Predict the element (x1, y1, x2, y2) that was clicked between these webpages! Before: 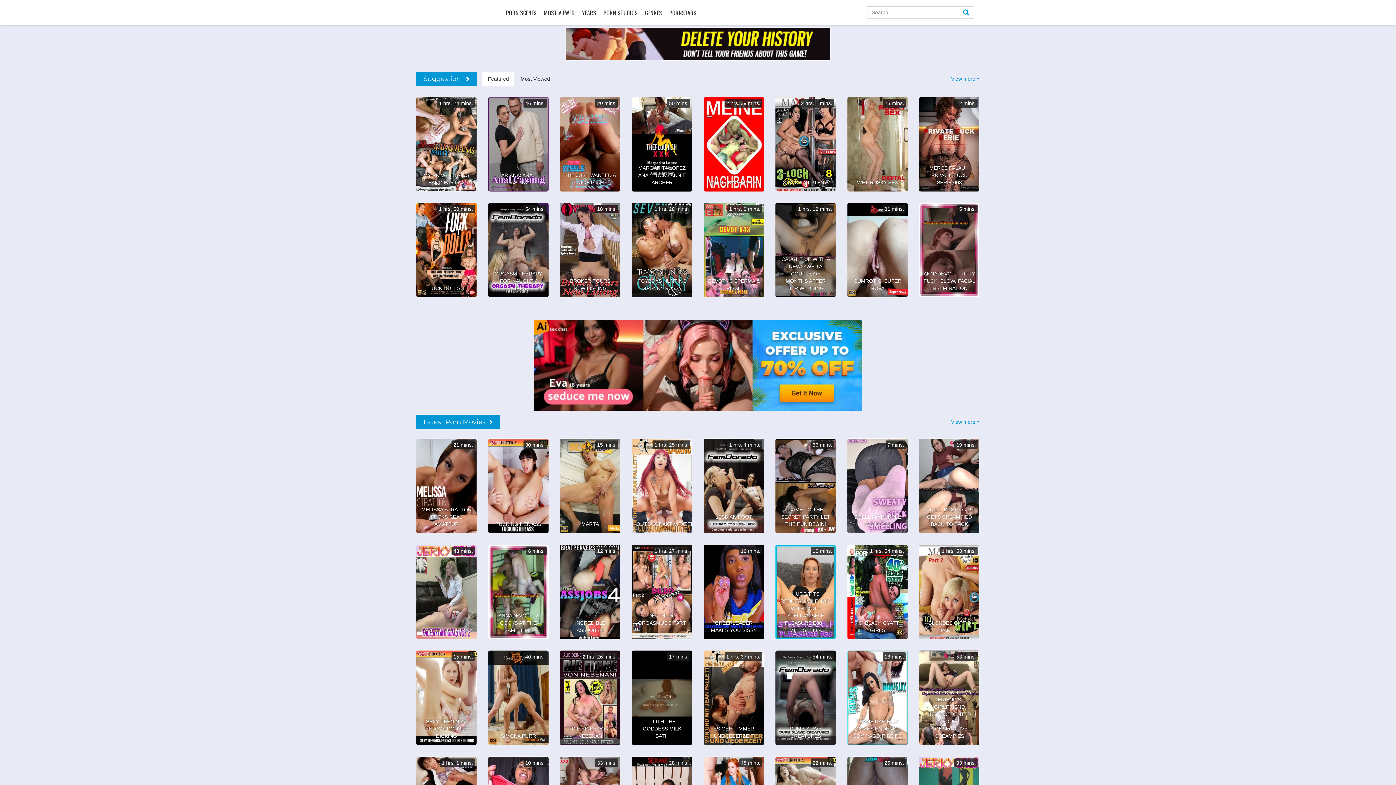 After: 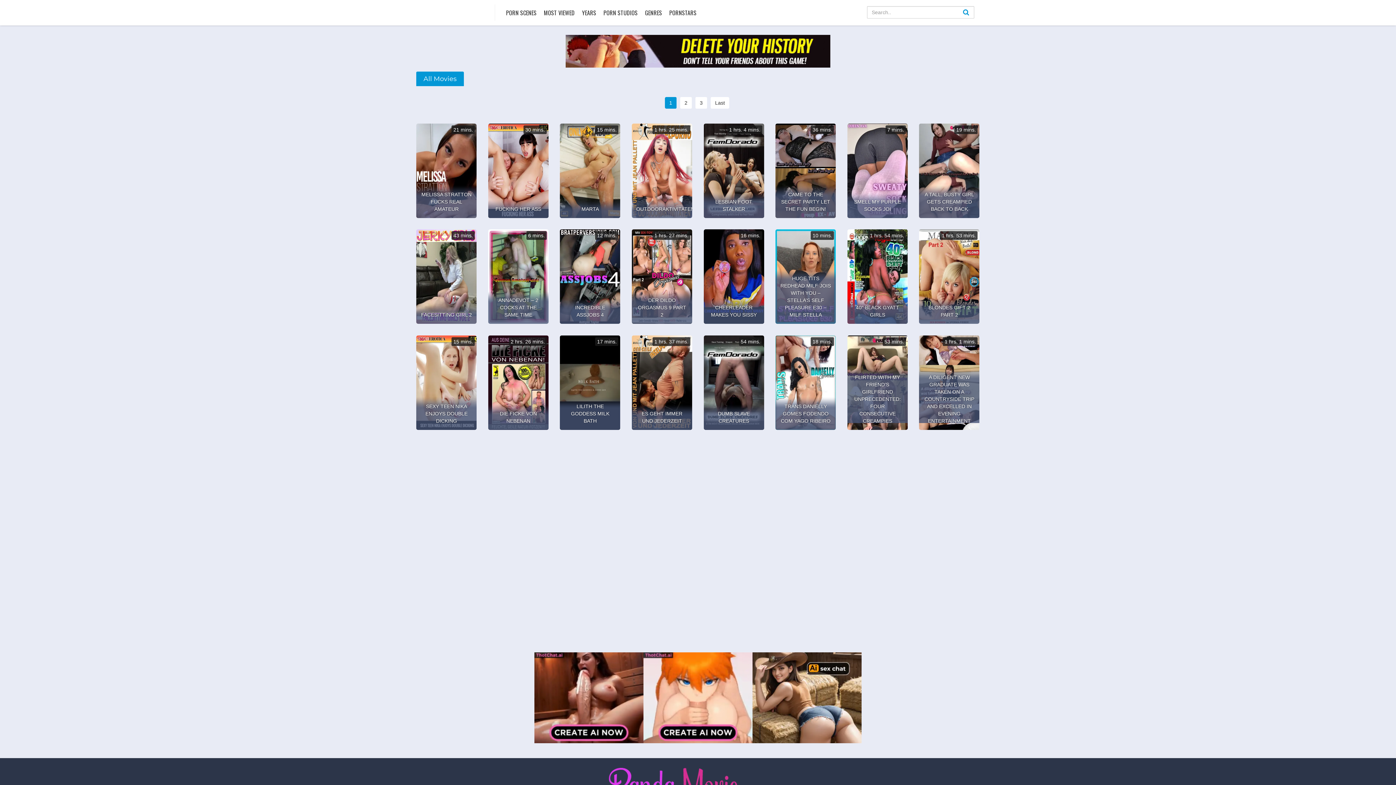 Action: bbox: (951, 75, 980, 82) label: View more »